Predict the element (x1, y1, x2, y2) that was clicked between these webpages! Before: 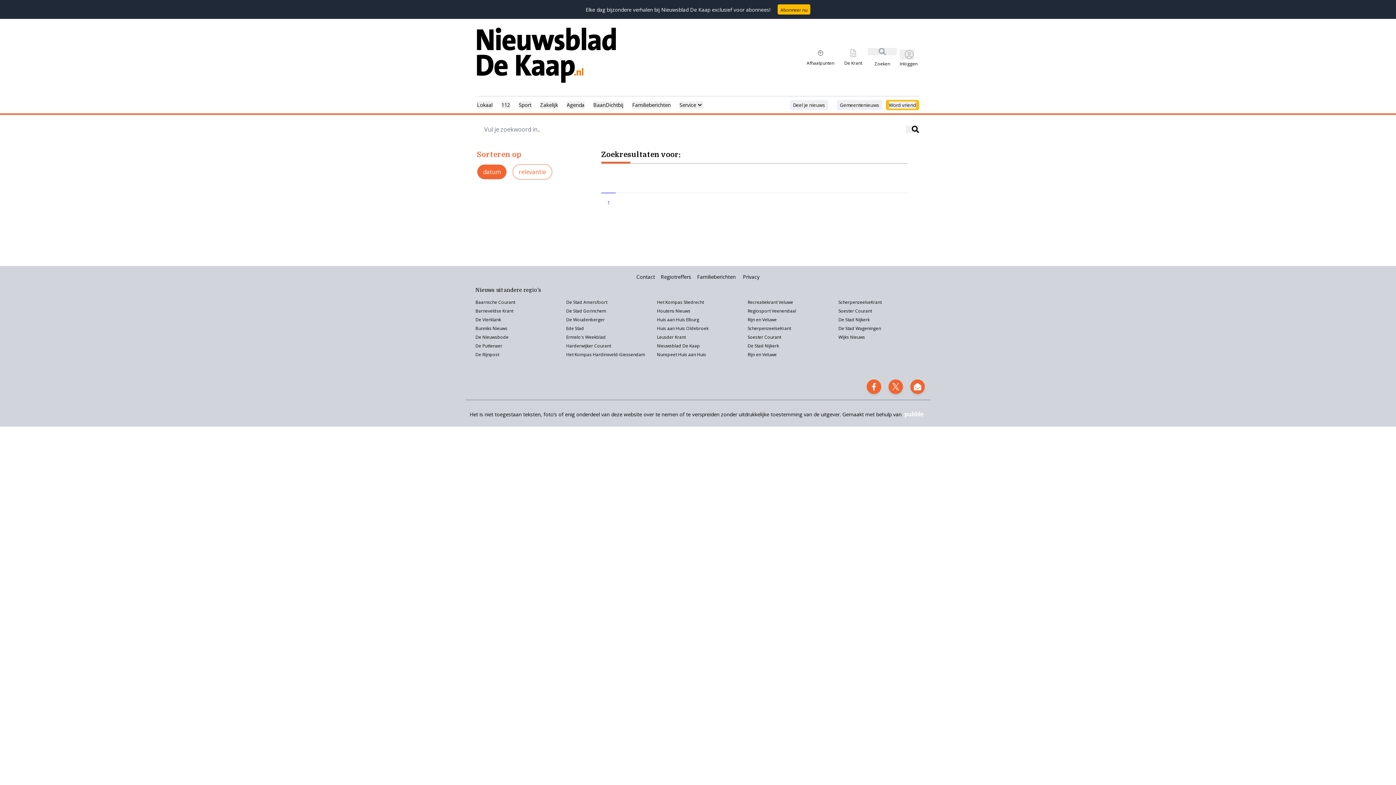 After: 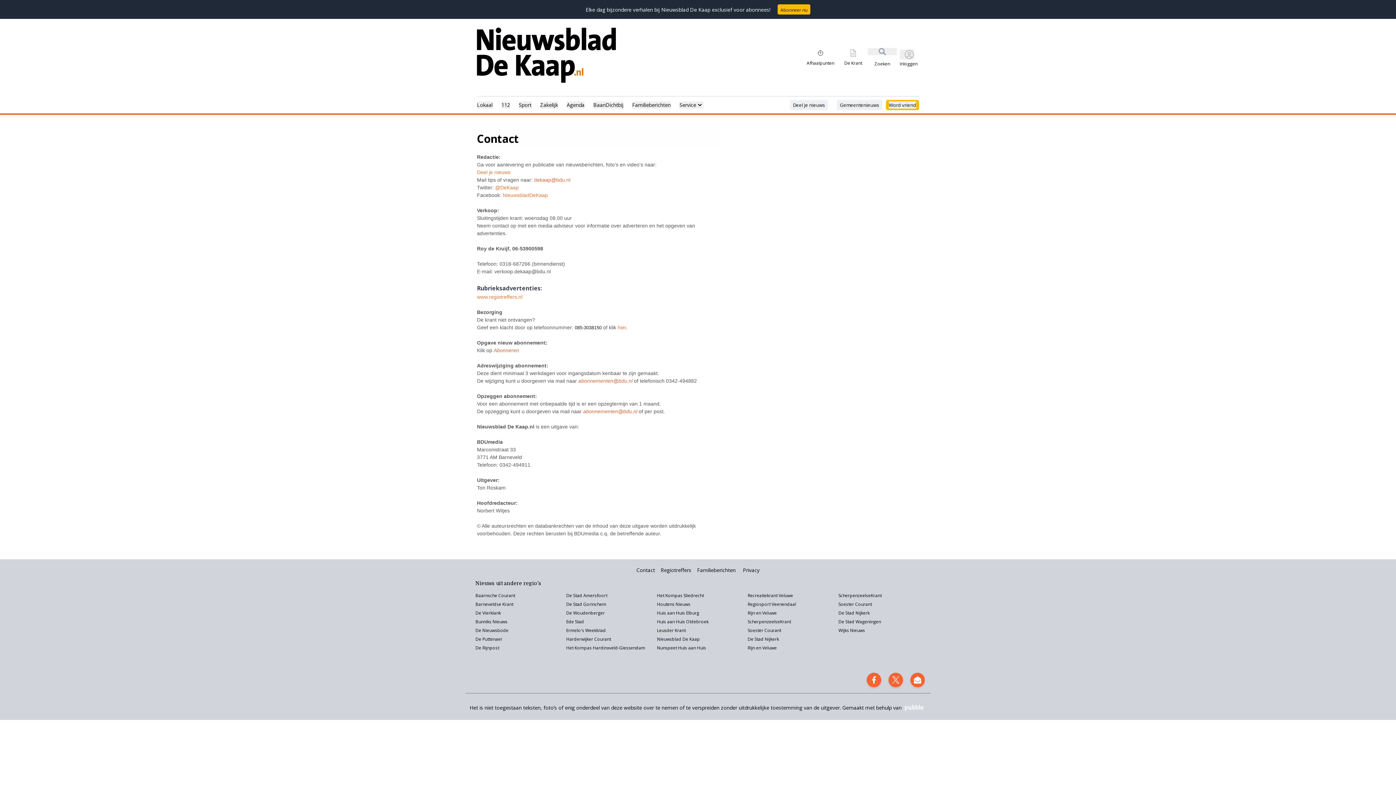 Action: label: Contact bbox: (636, 273, 655, 280)